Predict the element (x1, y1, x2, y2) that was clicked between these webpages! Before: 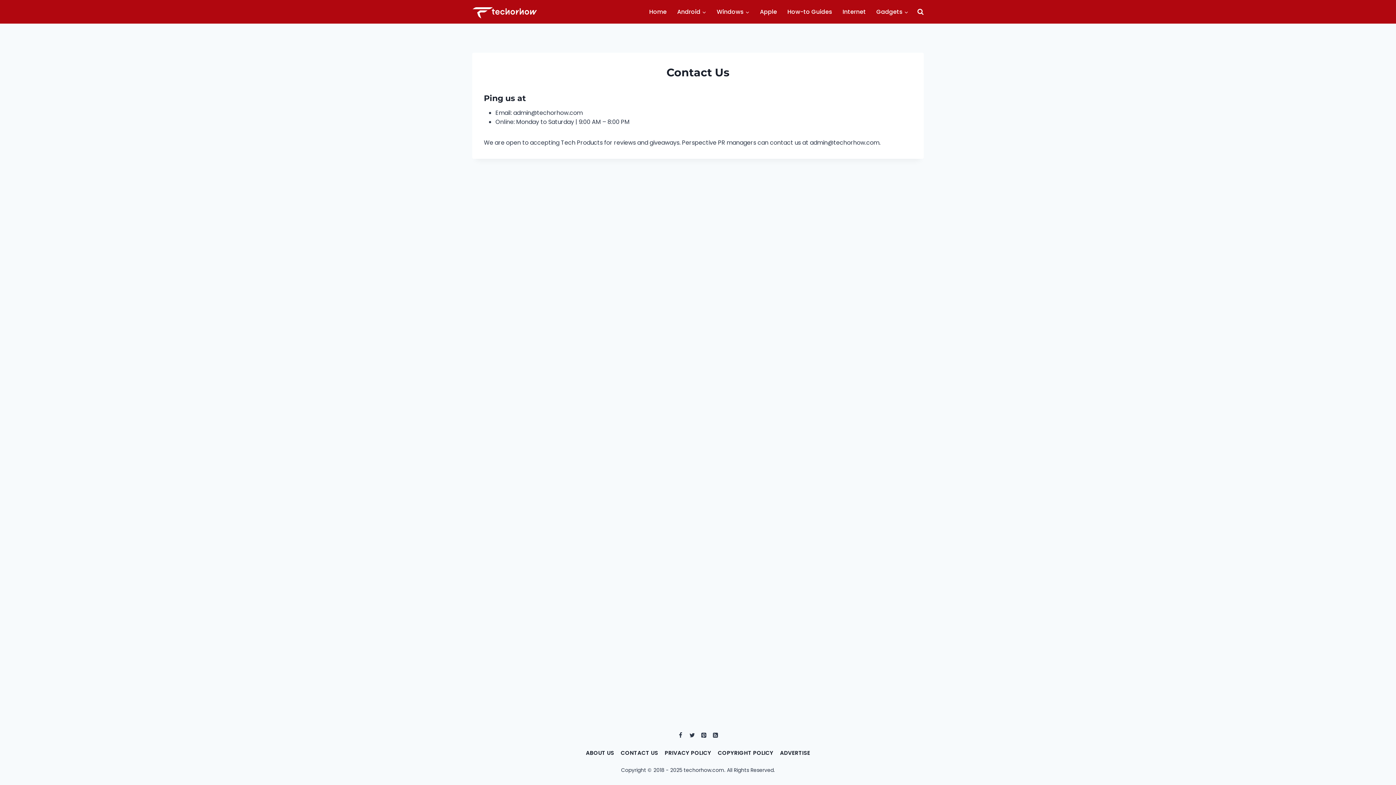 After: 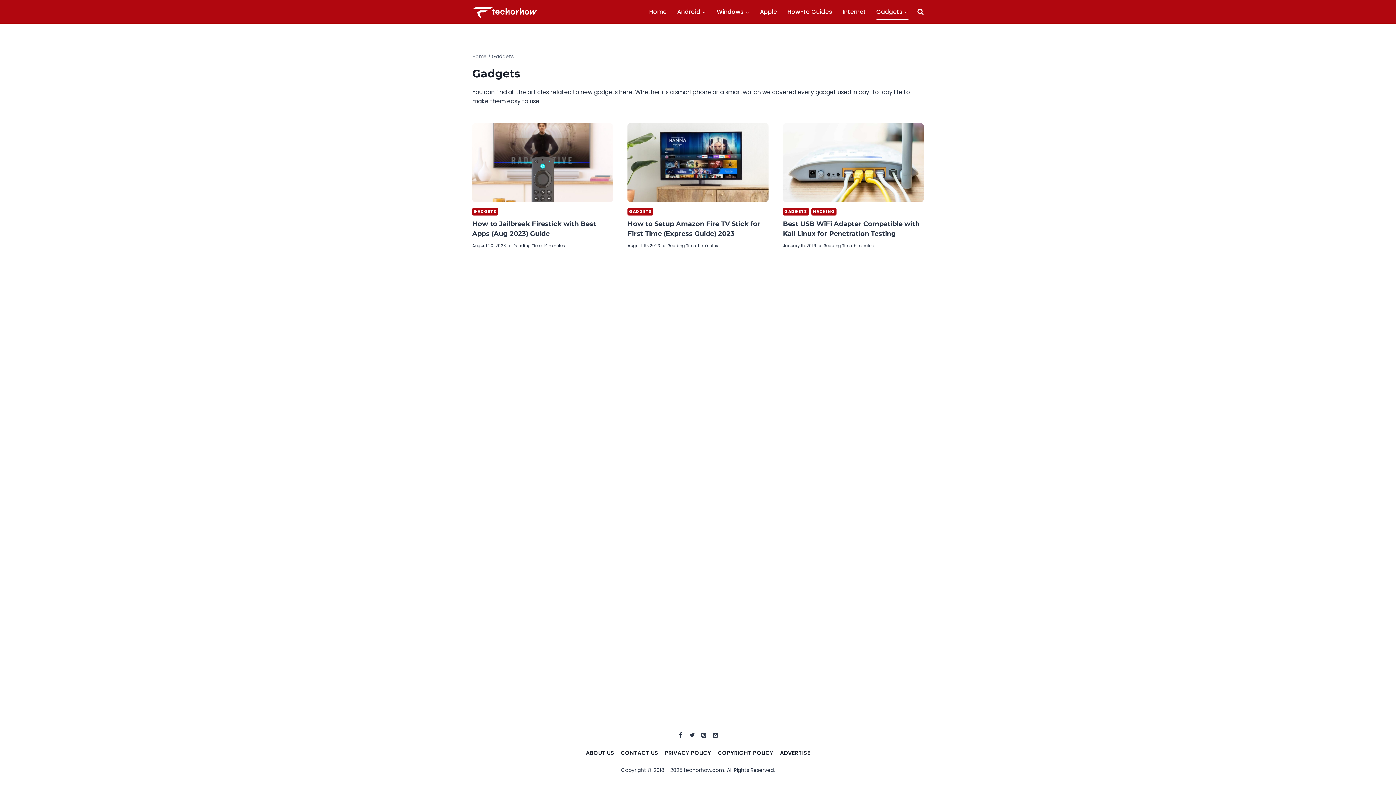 Action: bbox: (871, 3, 913, 19) label: Gadgets